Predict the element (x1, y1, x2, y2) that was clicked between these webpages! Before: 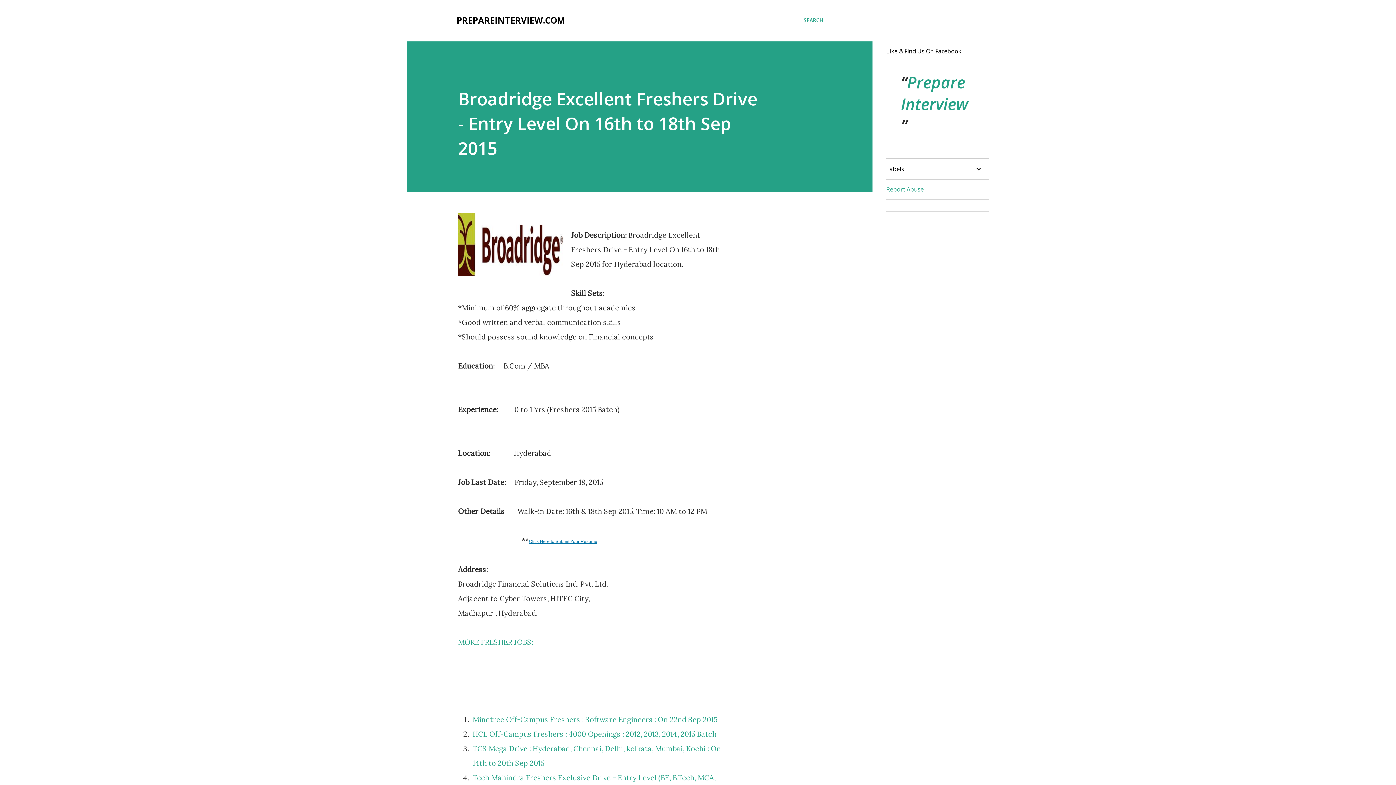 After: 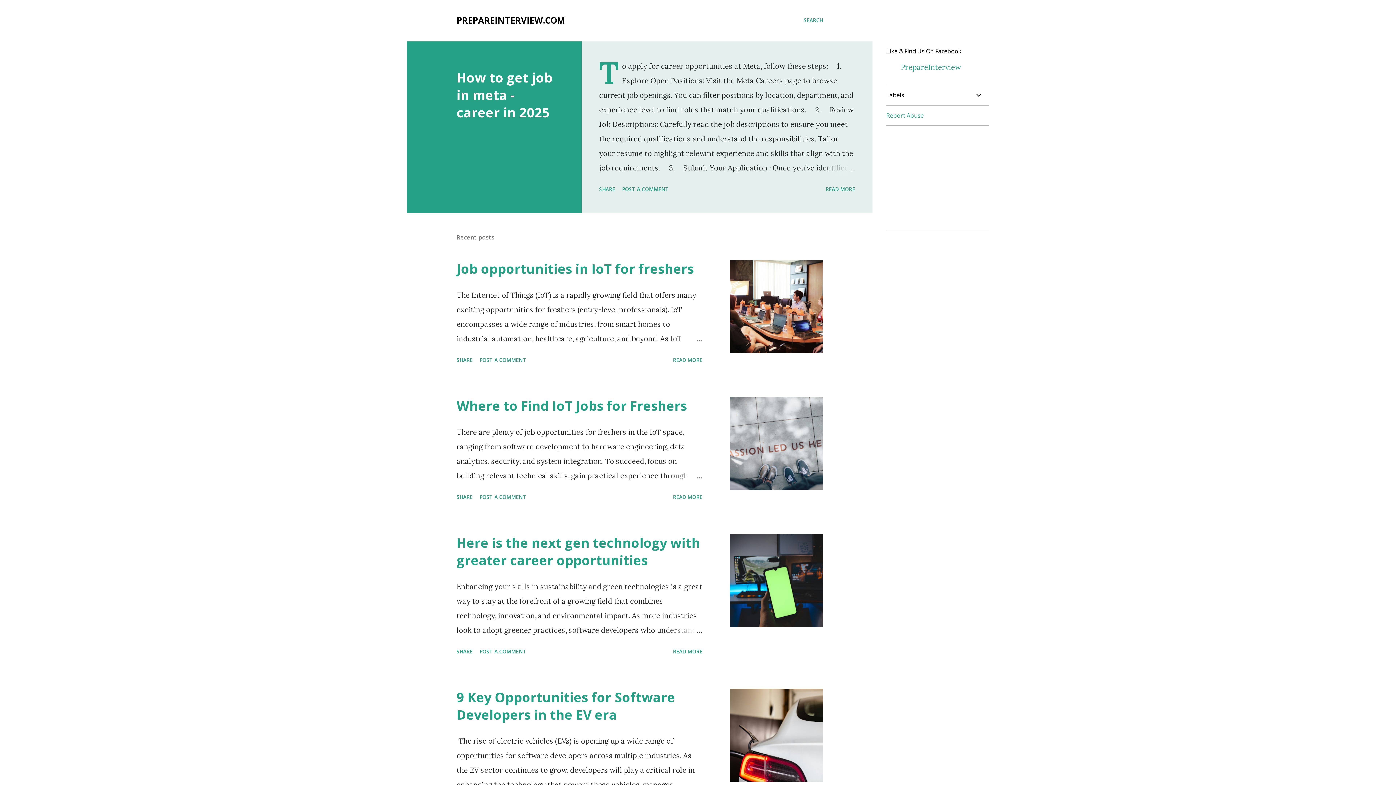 Action: bbox: (456, 14, 565, 26) label: PREPAREINTERVIEW.COM